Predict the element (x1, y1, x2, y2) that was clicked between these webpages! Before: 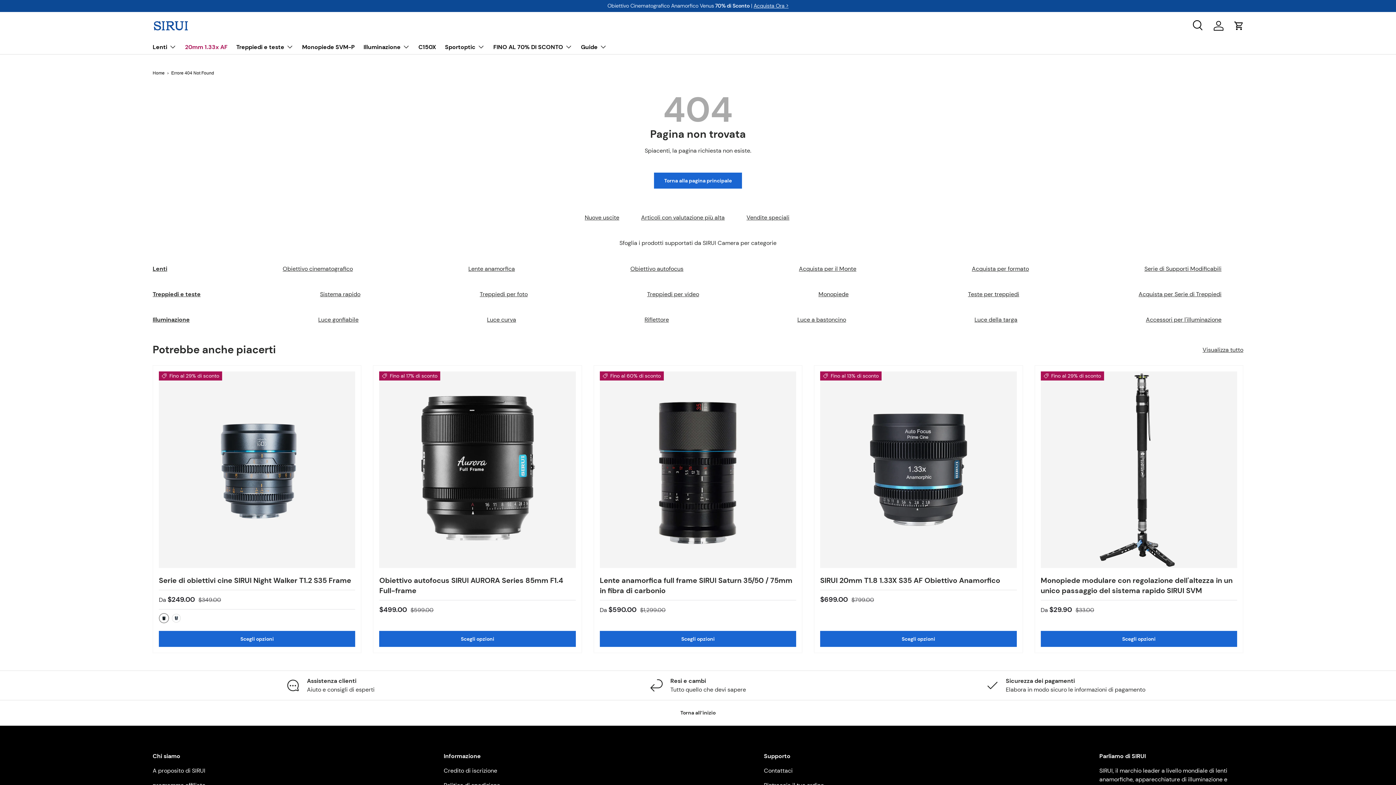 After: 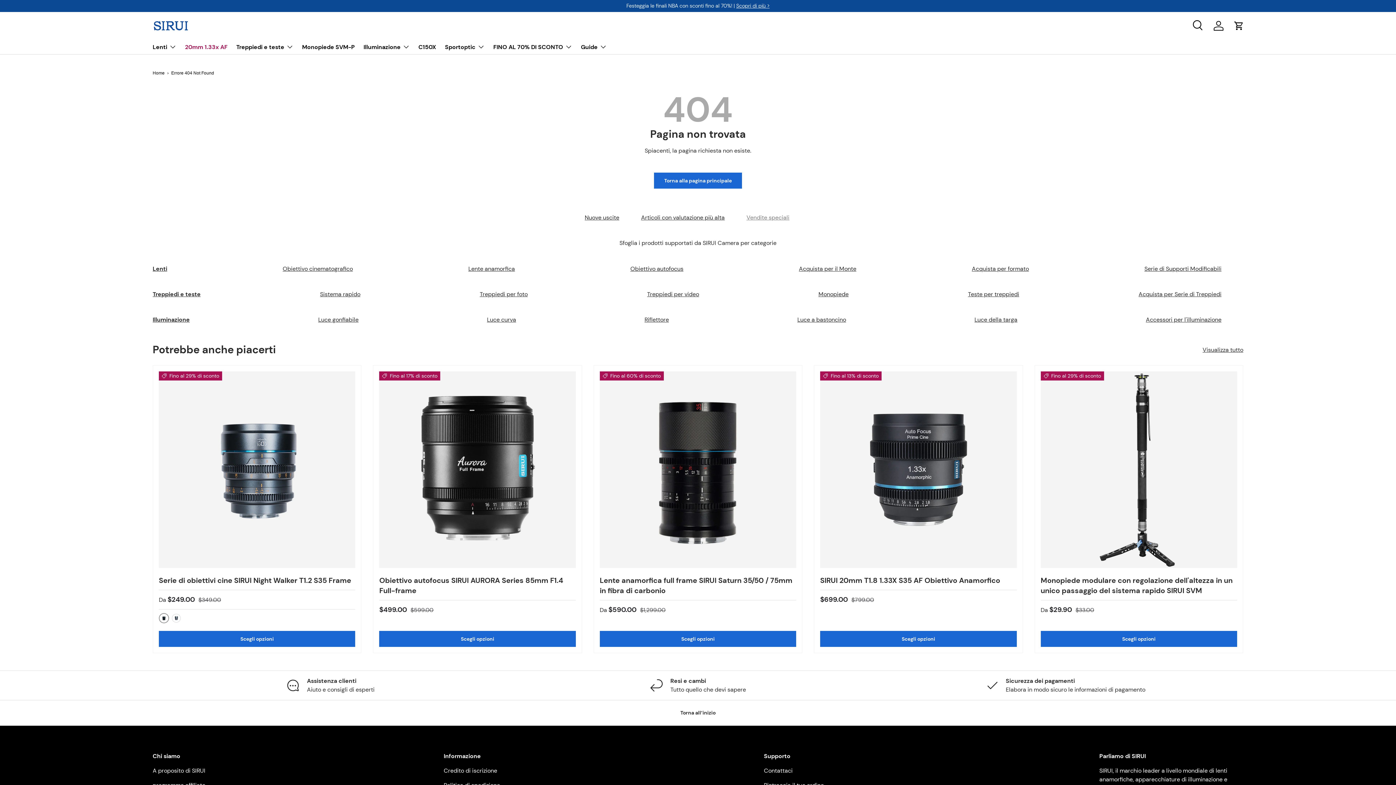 Action: label: Vendite speciali bbox: (746, 211, 789, 223)